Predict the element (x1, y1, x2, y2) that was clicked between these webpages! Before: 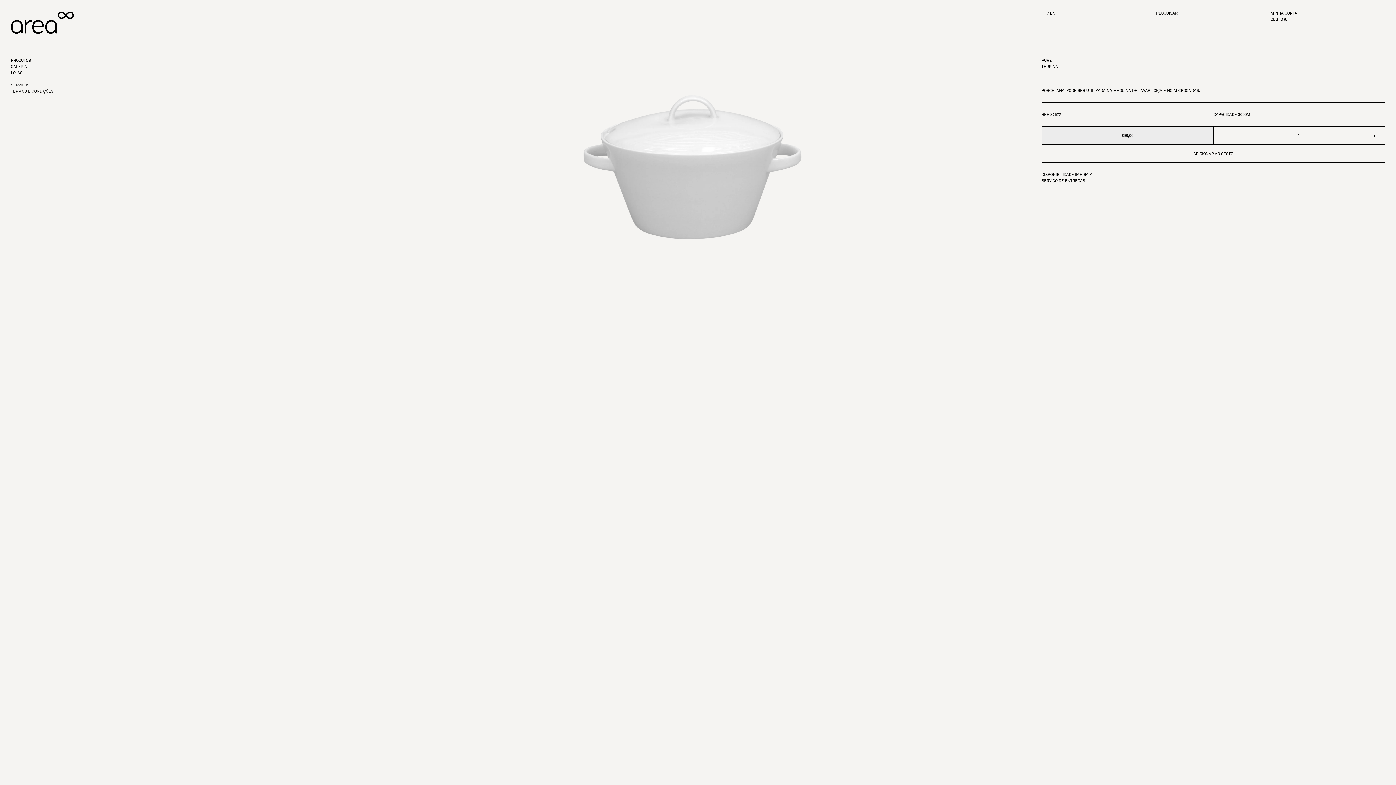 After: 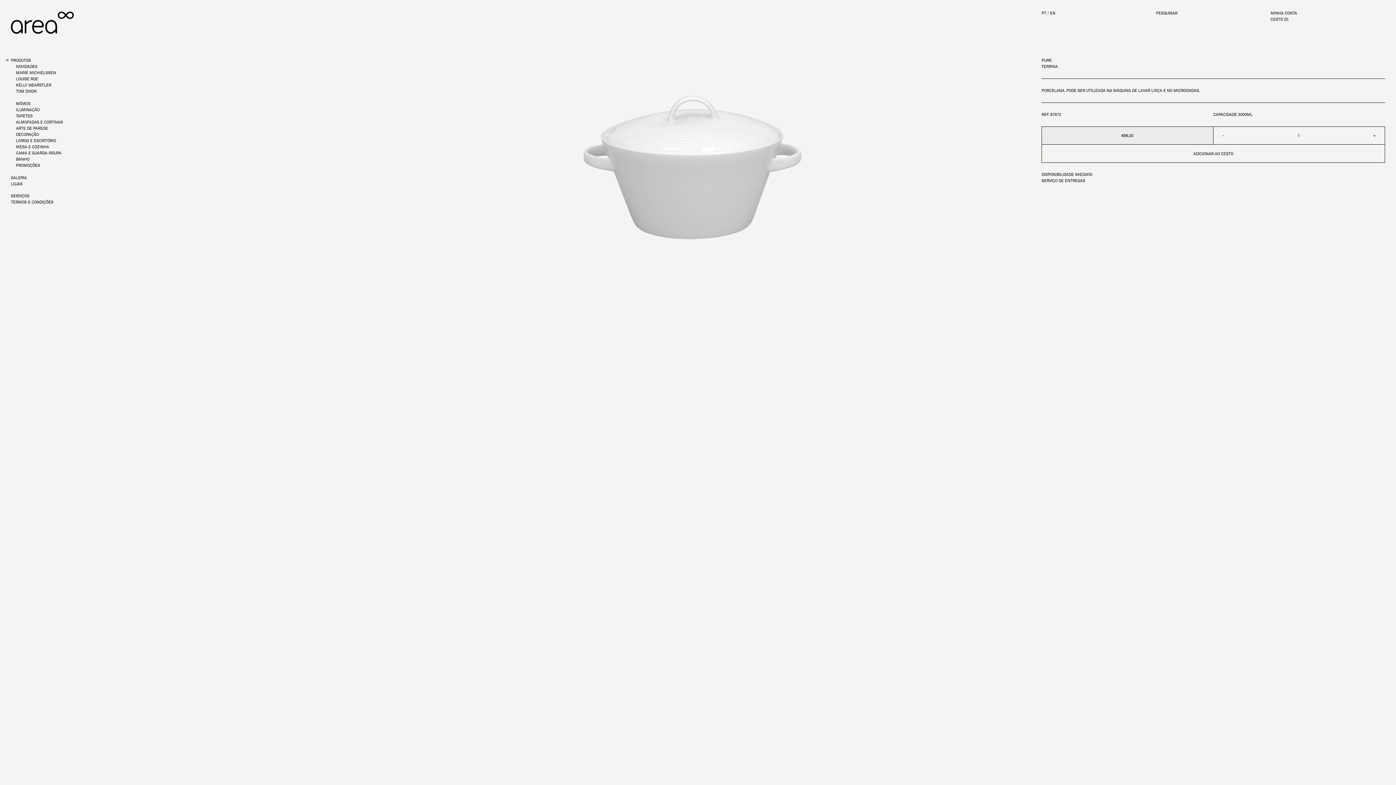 Action: label: PRODUTOS bbox: (10, 58, 30, 62)